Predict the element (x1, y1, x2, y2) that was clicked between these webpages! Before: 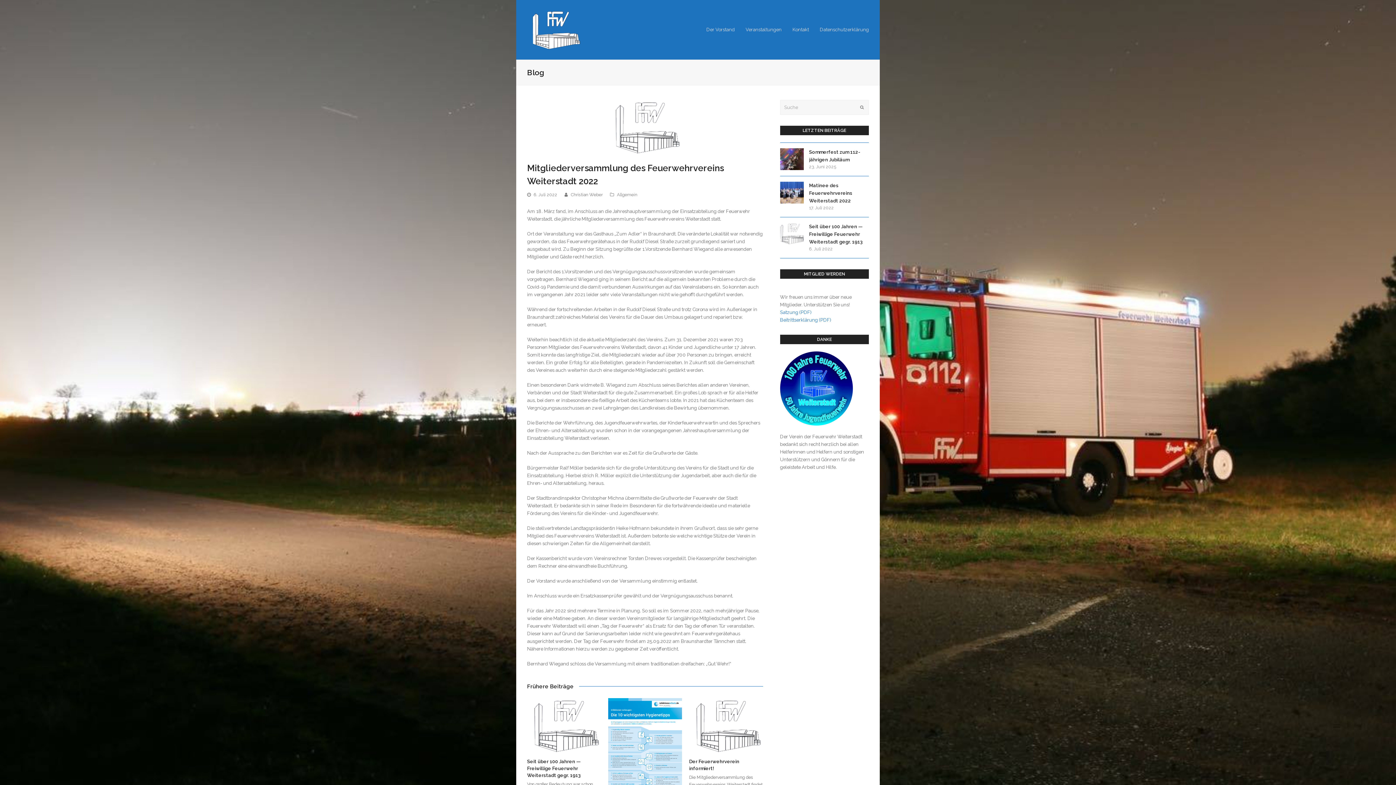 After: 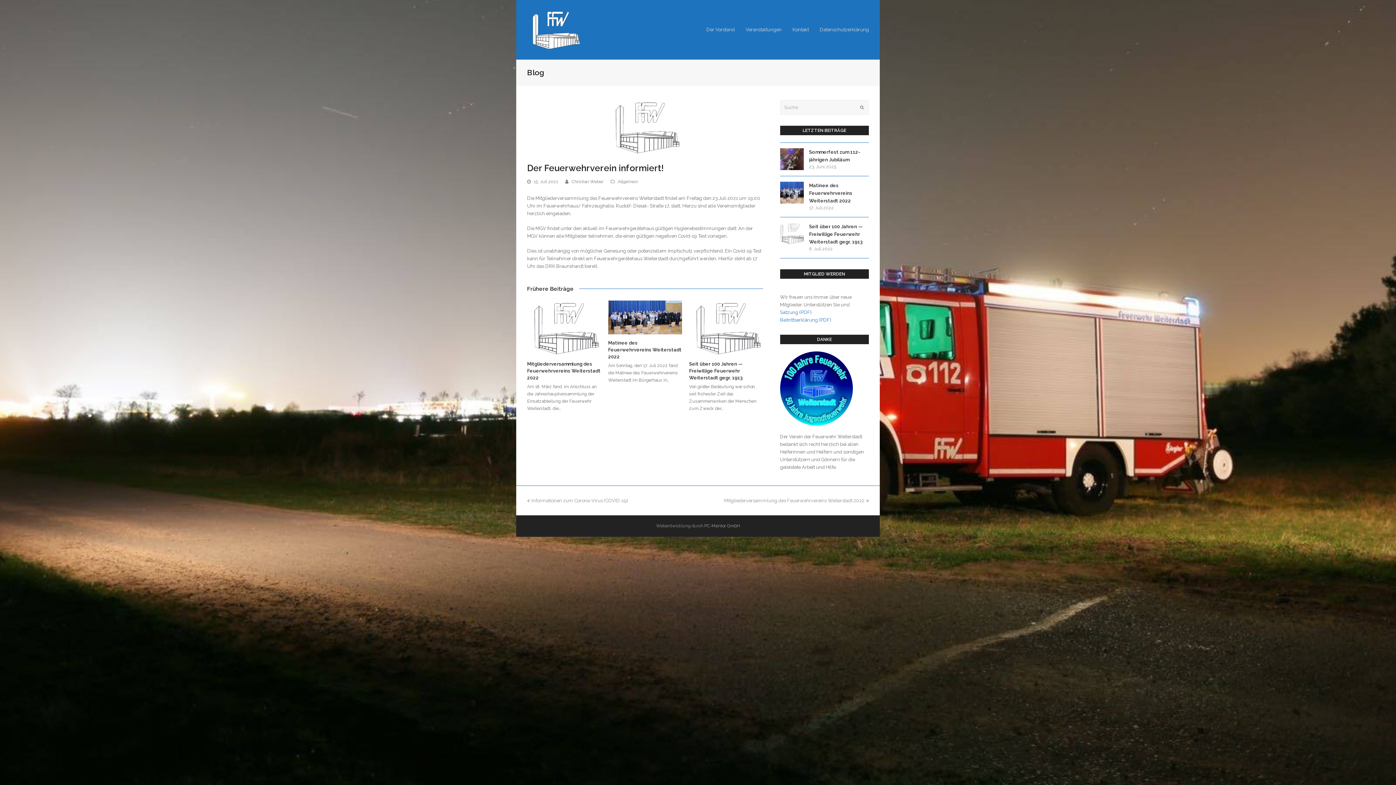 Action: bbox: (689, 698, 763, 753)